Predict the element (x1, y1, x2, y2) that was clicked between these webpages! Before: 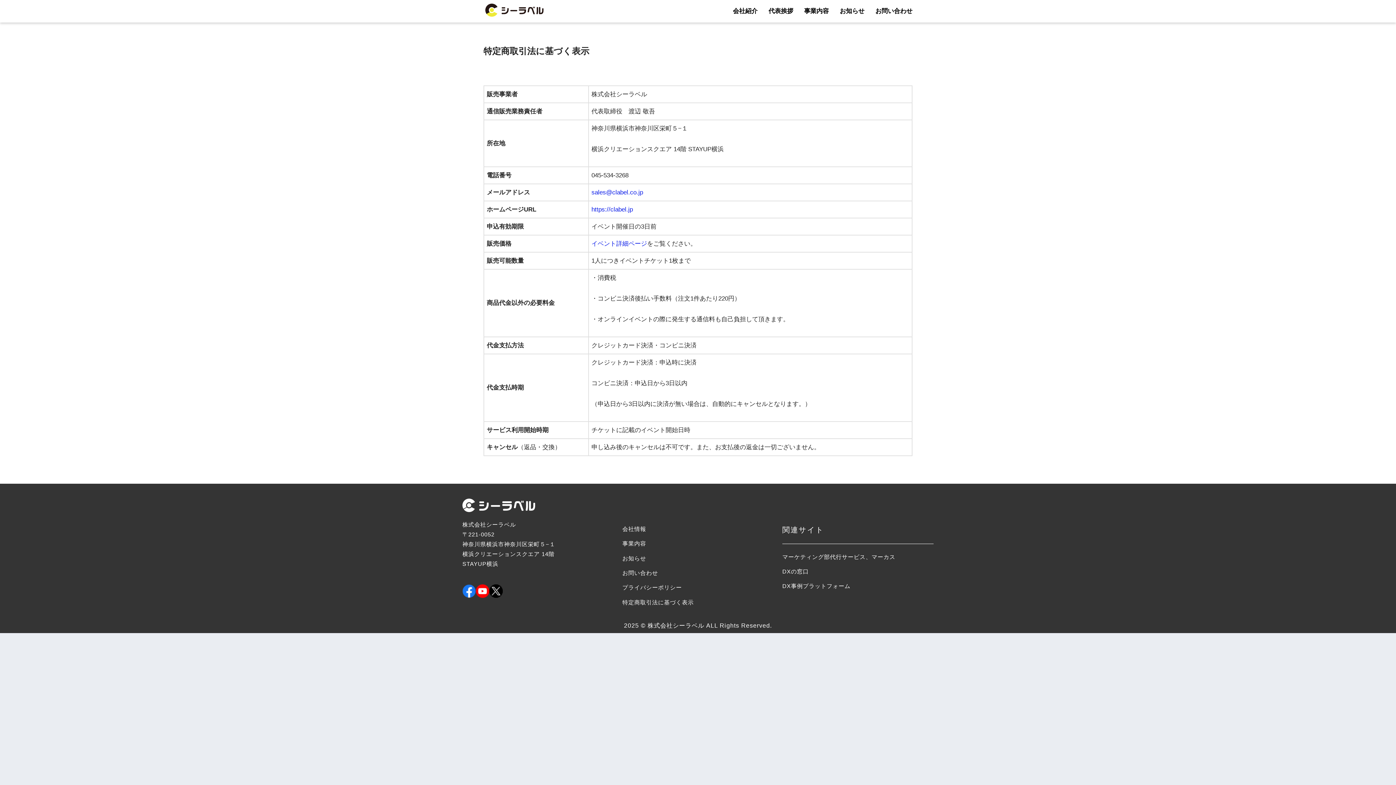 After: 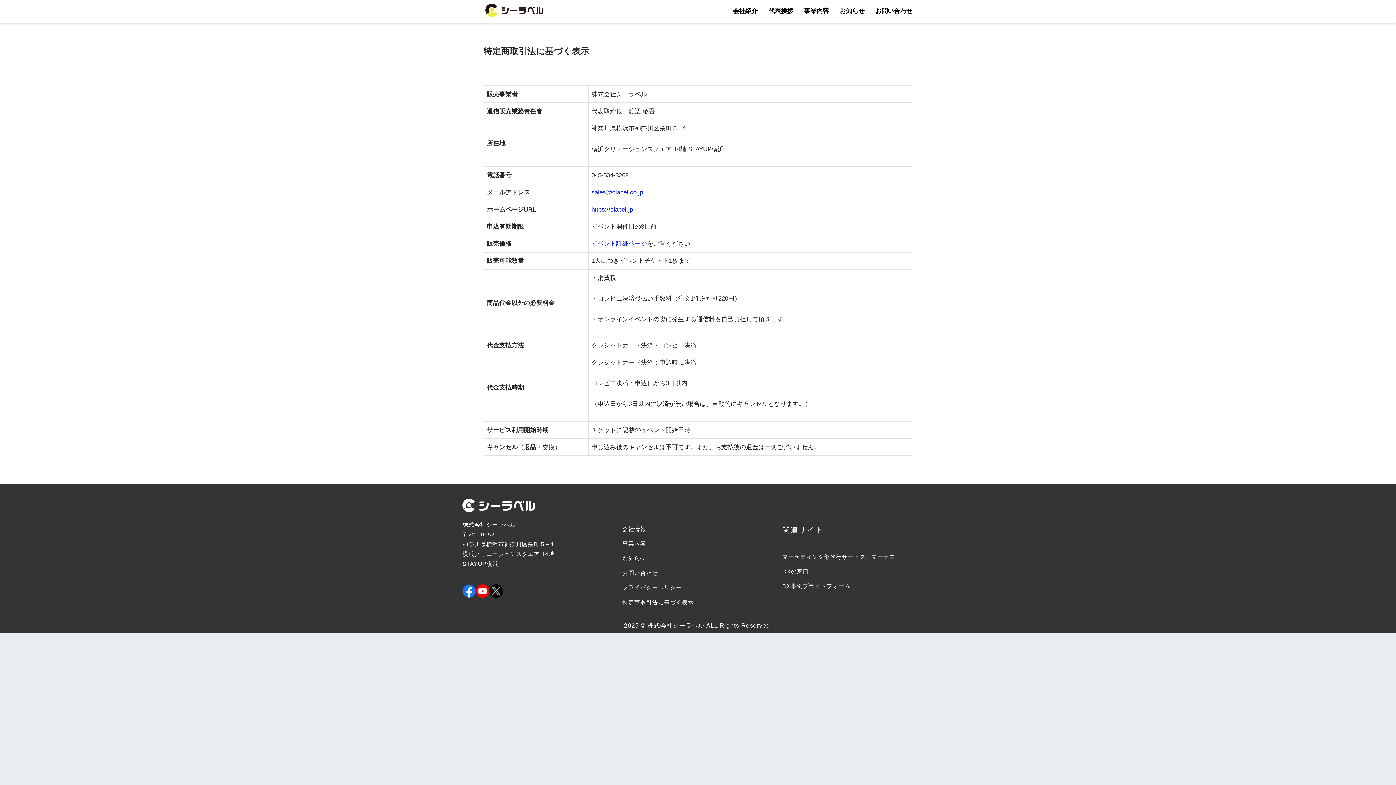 Action: label: 特定商取引法に基づく表示 bbox: (622, 599, 693, 605)